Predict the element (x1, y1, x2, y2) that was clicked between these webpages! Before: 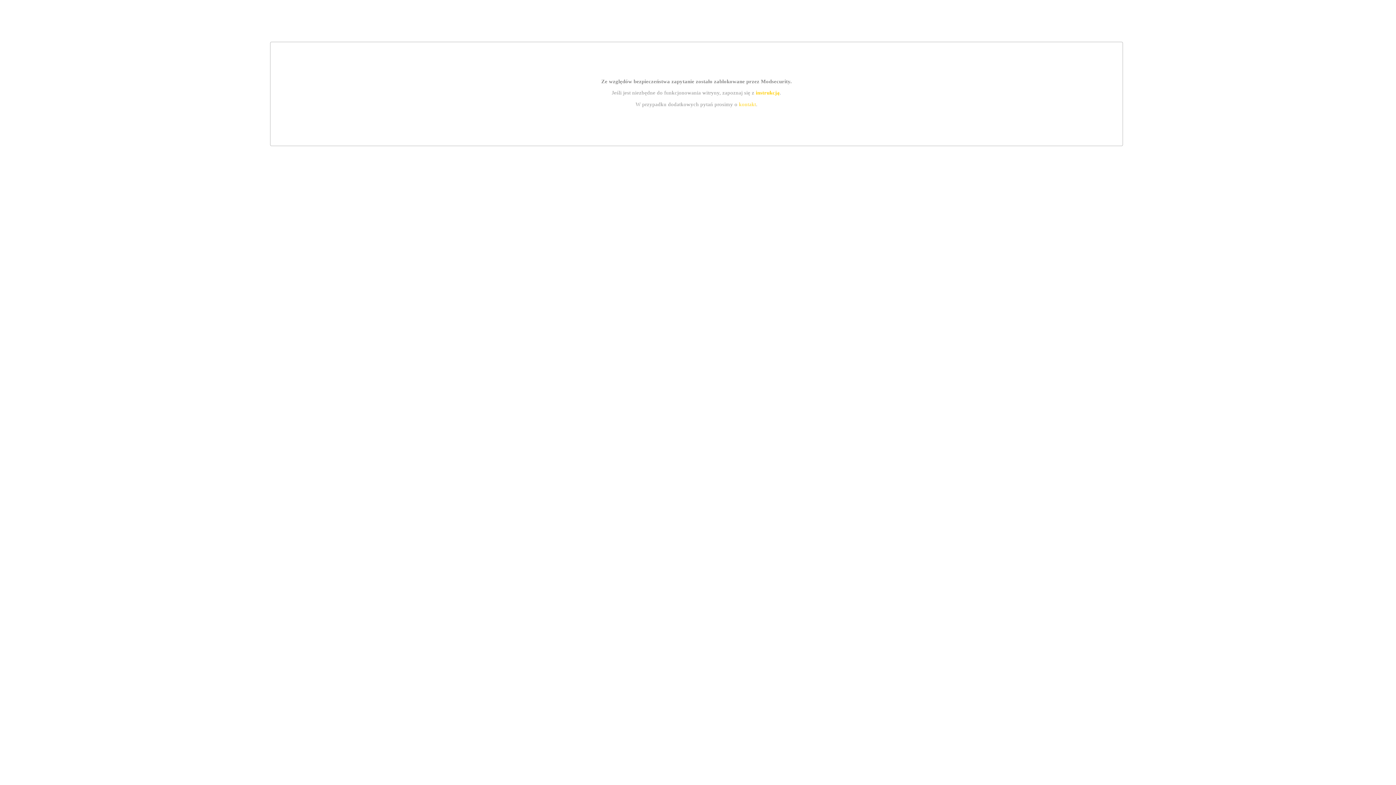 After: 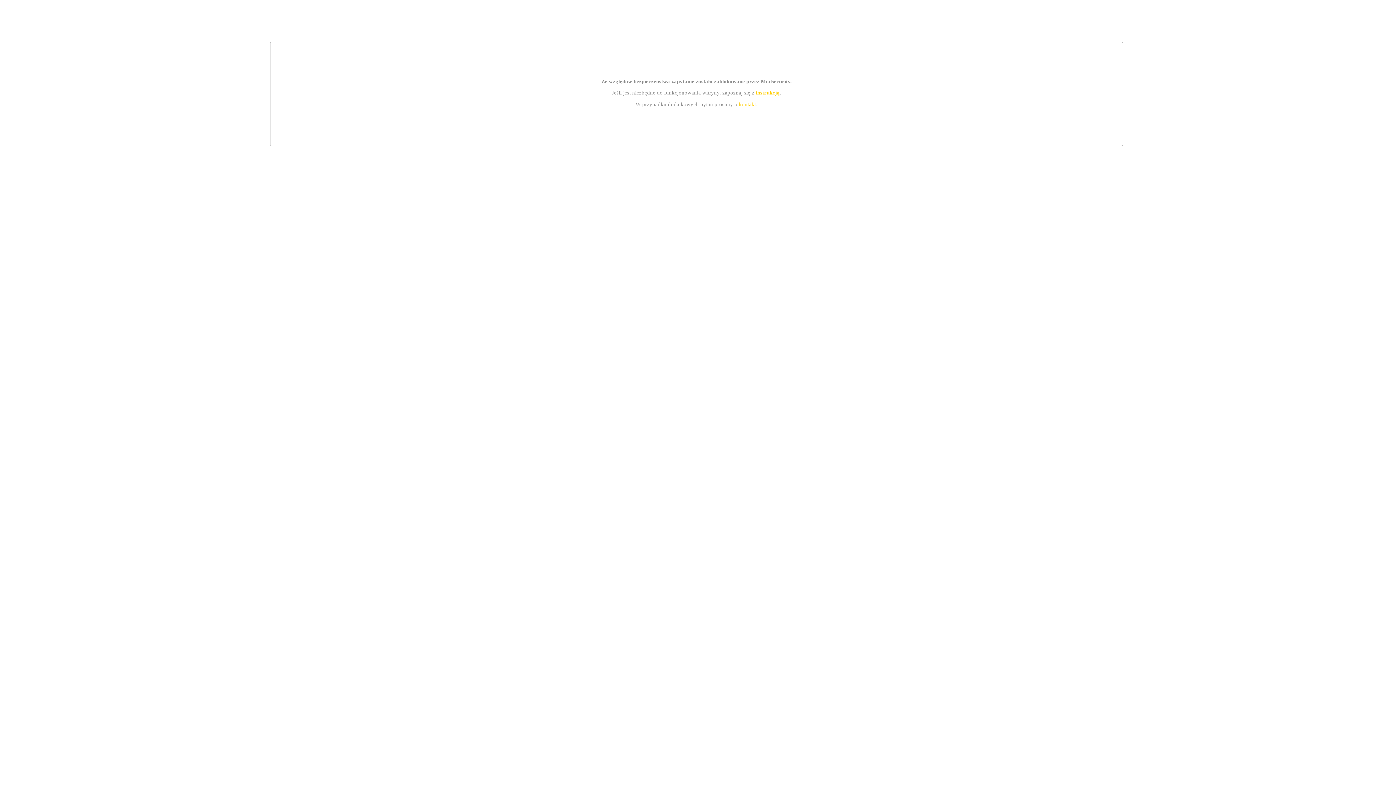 Action: bbox: (739, 101, 756, 107) label: kontakt